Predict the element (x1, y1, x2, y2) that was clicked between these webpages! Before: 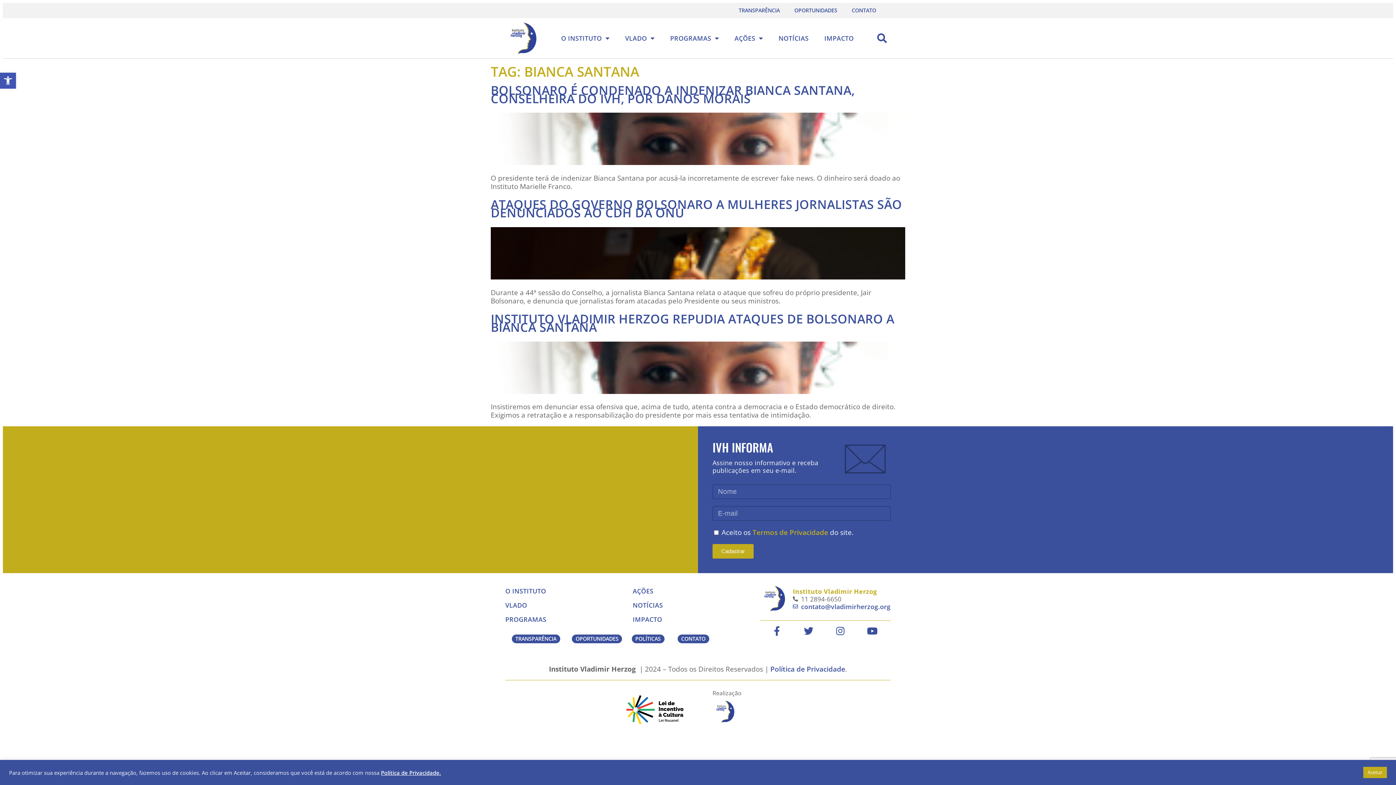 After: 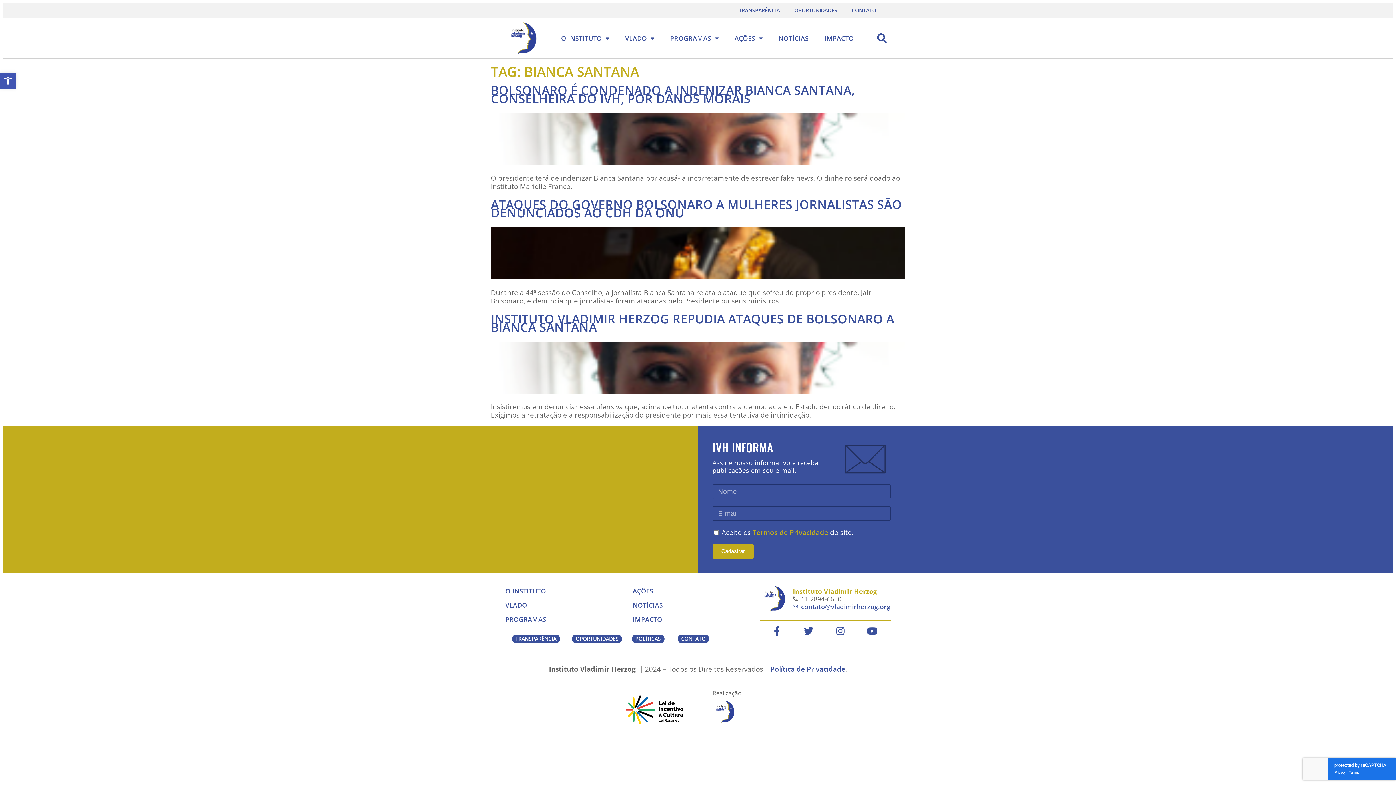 Action: bbox: (1363, 767, 1387, 778) label: Aceitar